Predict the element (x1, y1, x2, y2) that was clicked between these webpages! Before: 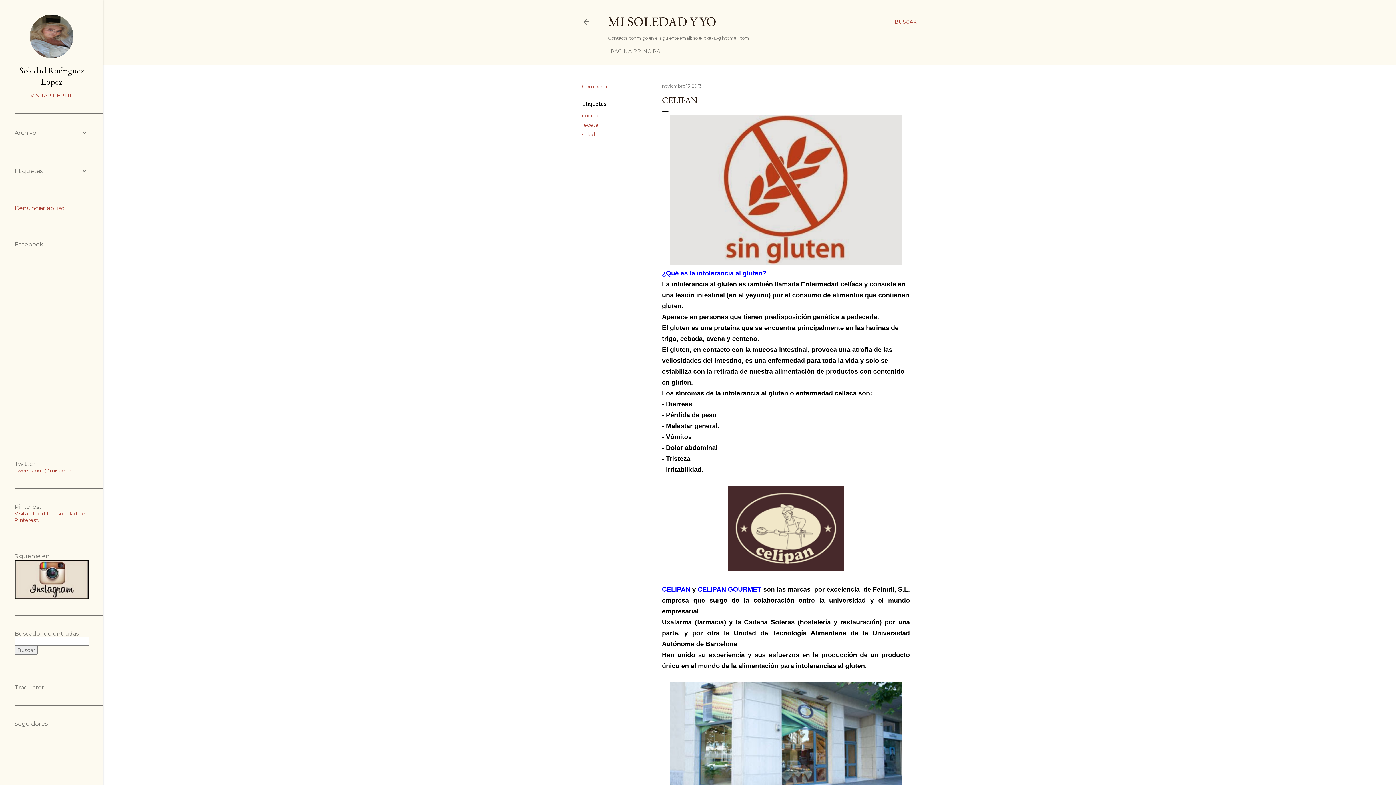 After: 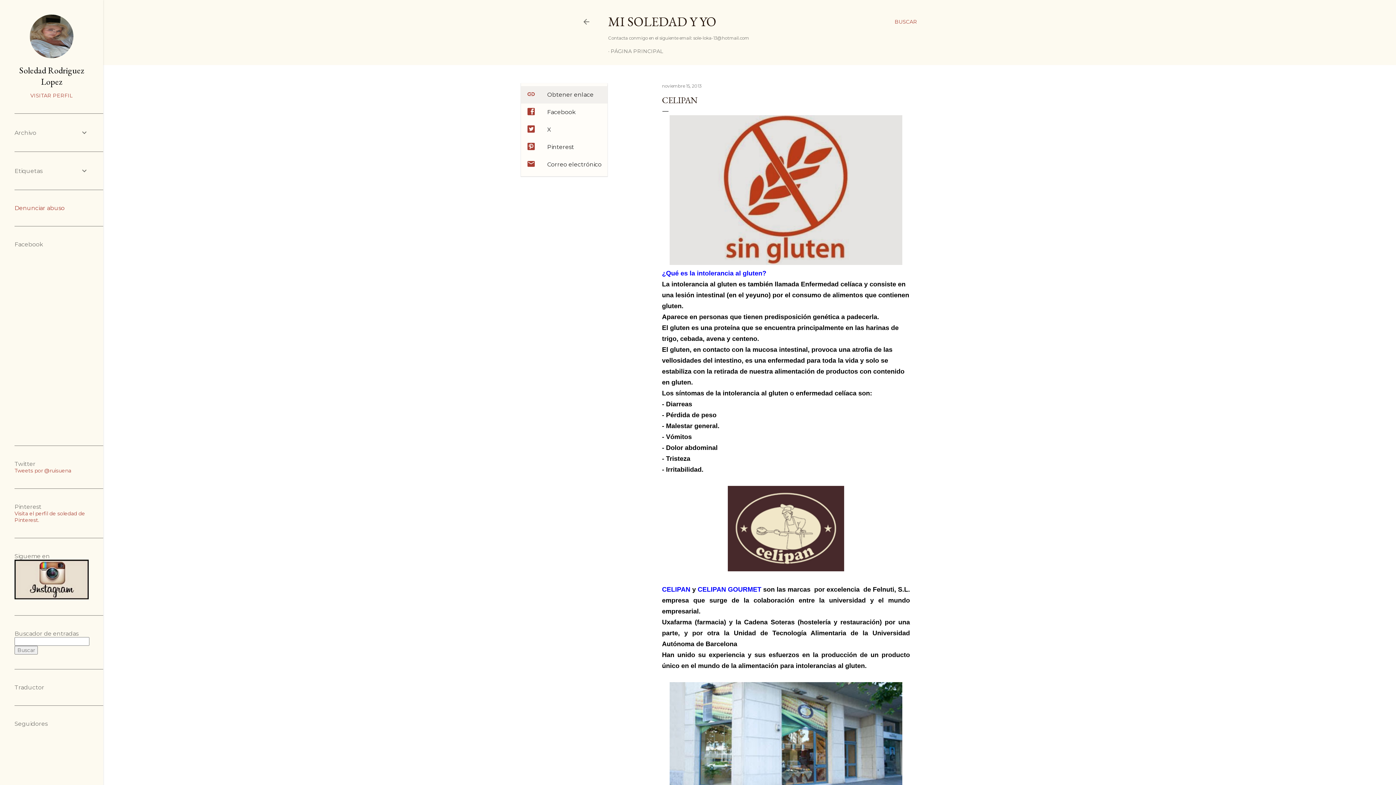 Action: bbox: (582, 83, 607, 89) label: Compartir